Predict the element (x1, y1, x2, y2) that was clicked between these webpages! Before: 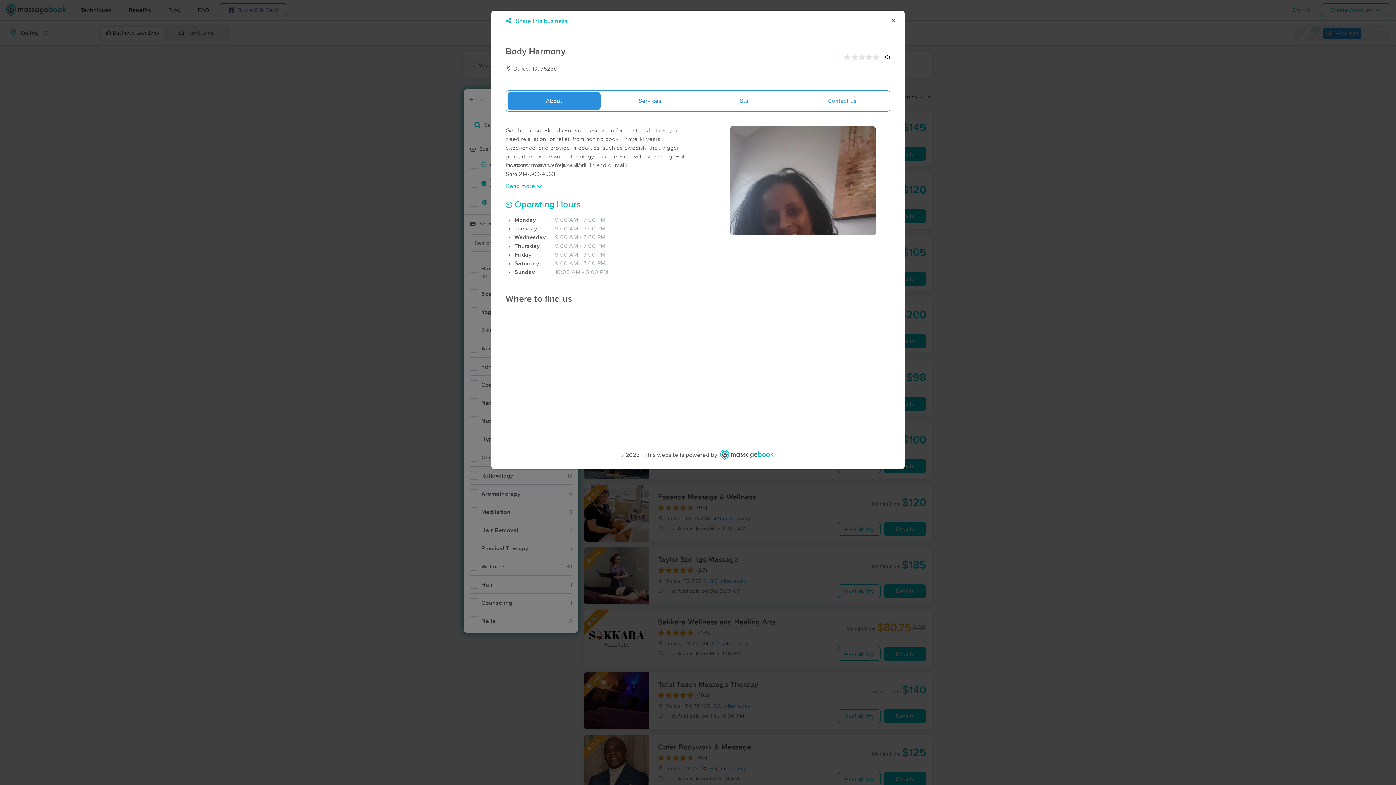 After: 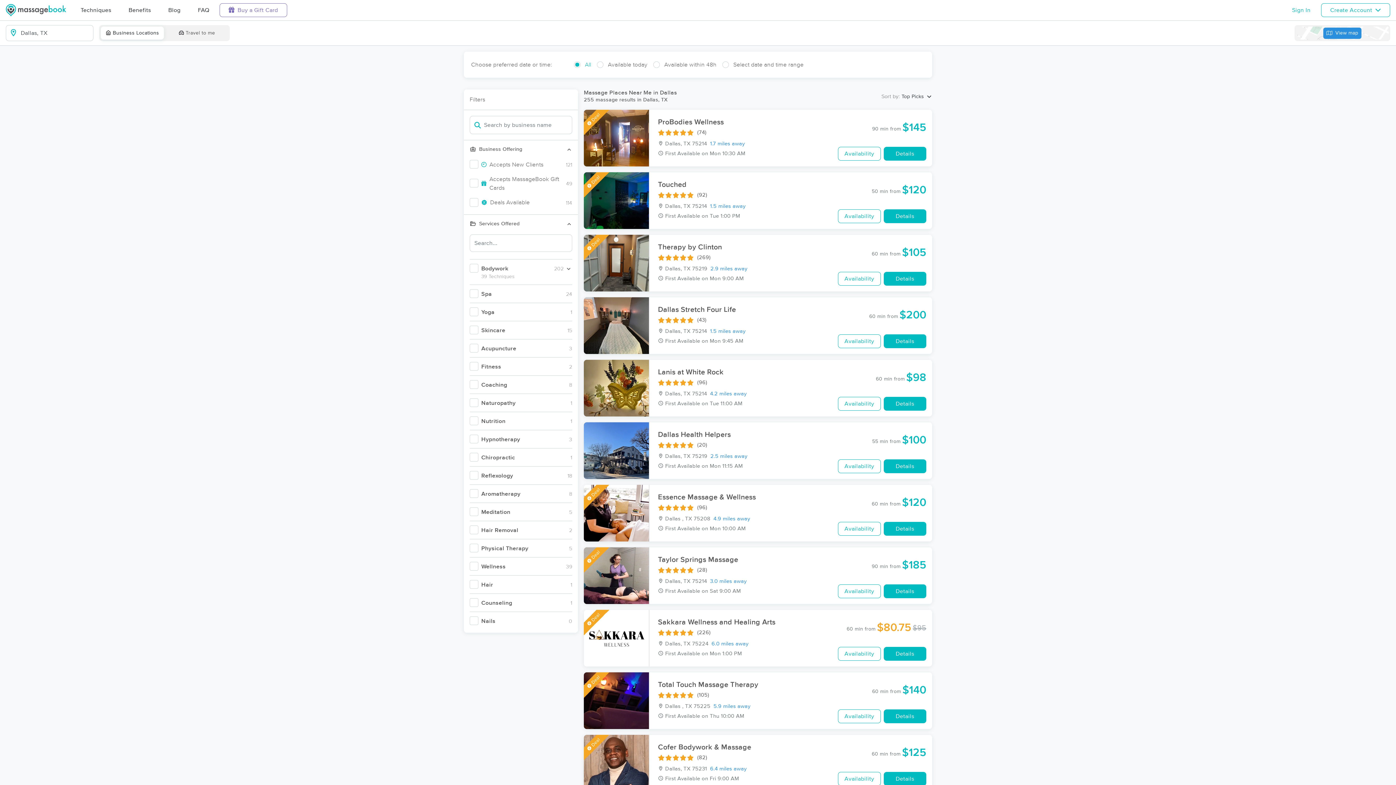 Action: label: ✕ bbox: (888, 13, 899, 28)